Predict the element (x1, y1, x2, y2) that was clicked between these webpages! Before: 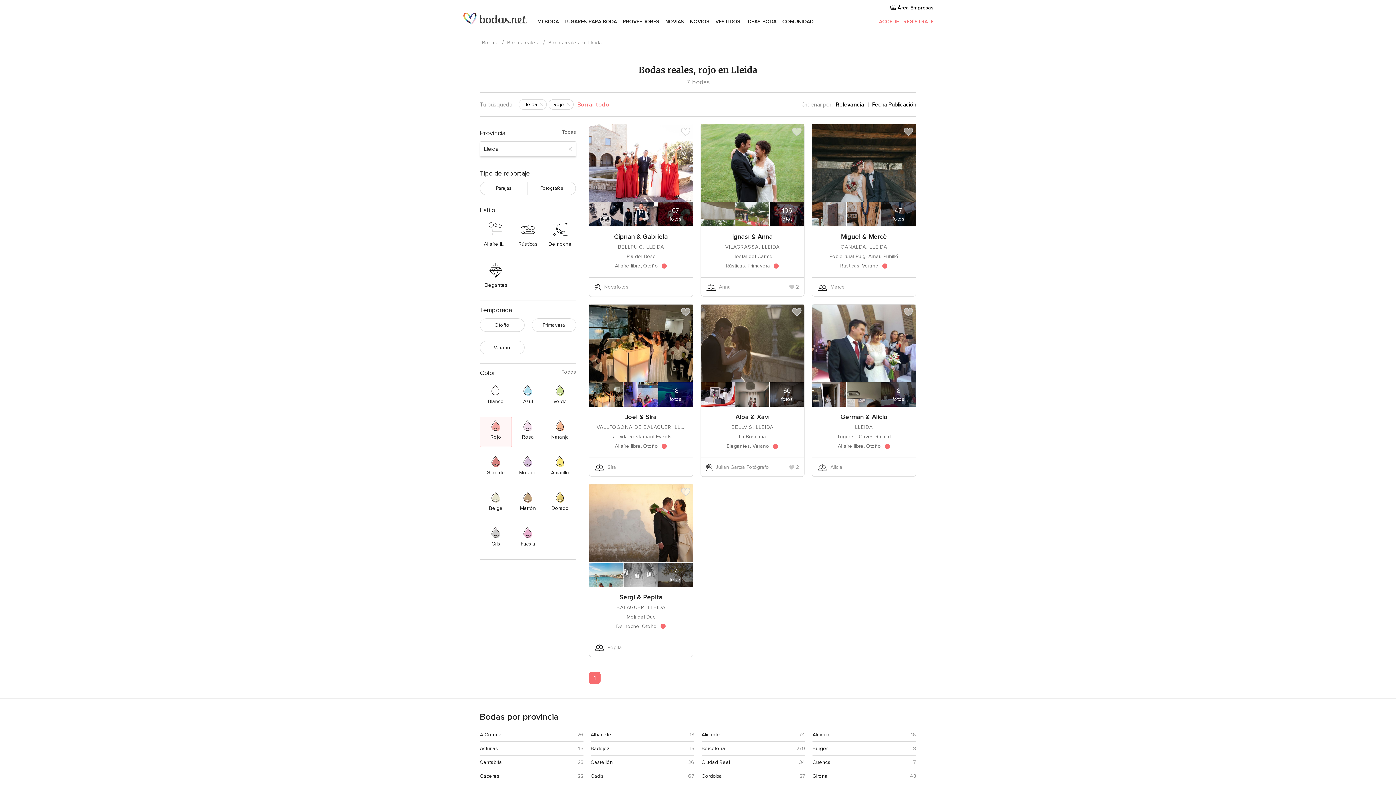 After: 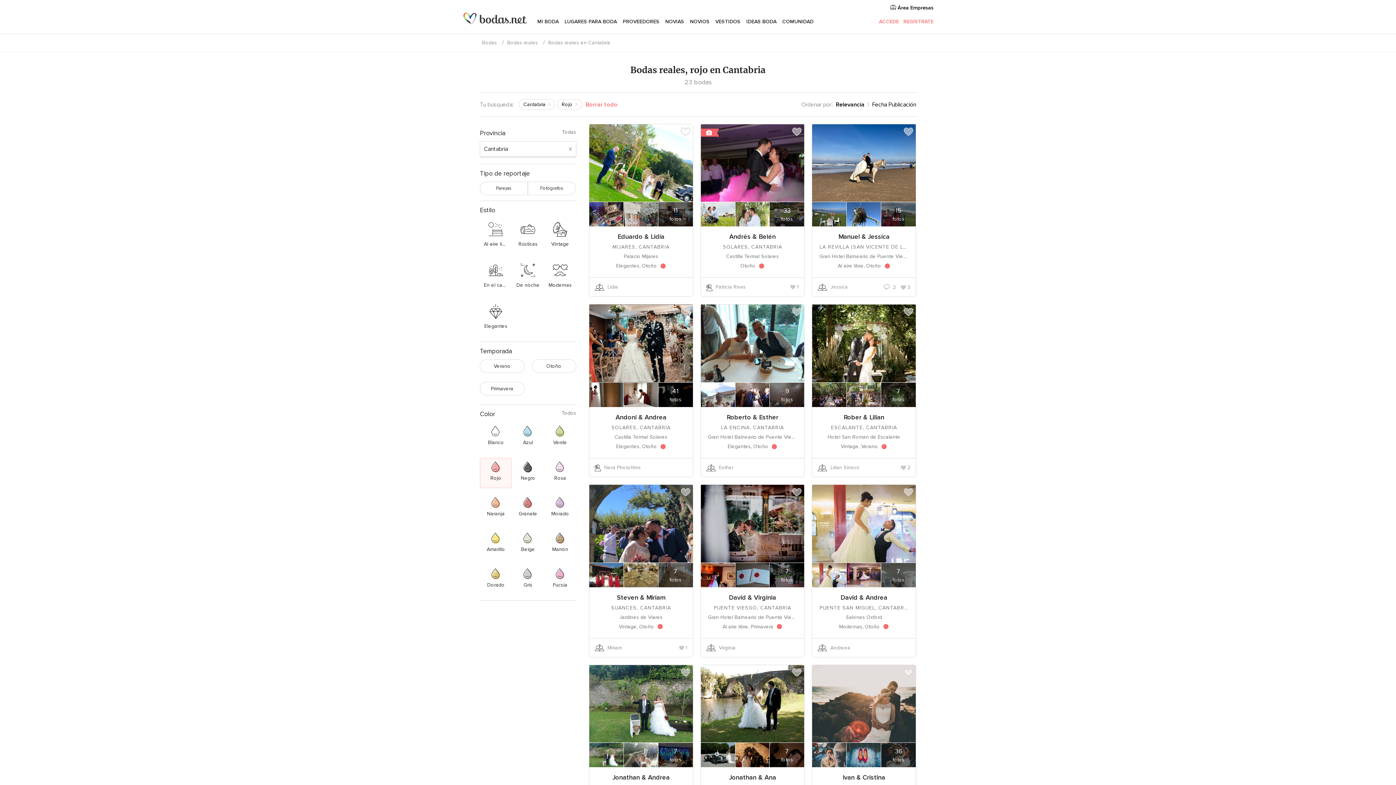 Action: bbox: (480, 759, 502, 765) label: Cantabria